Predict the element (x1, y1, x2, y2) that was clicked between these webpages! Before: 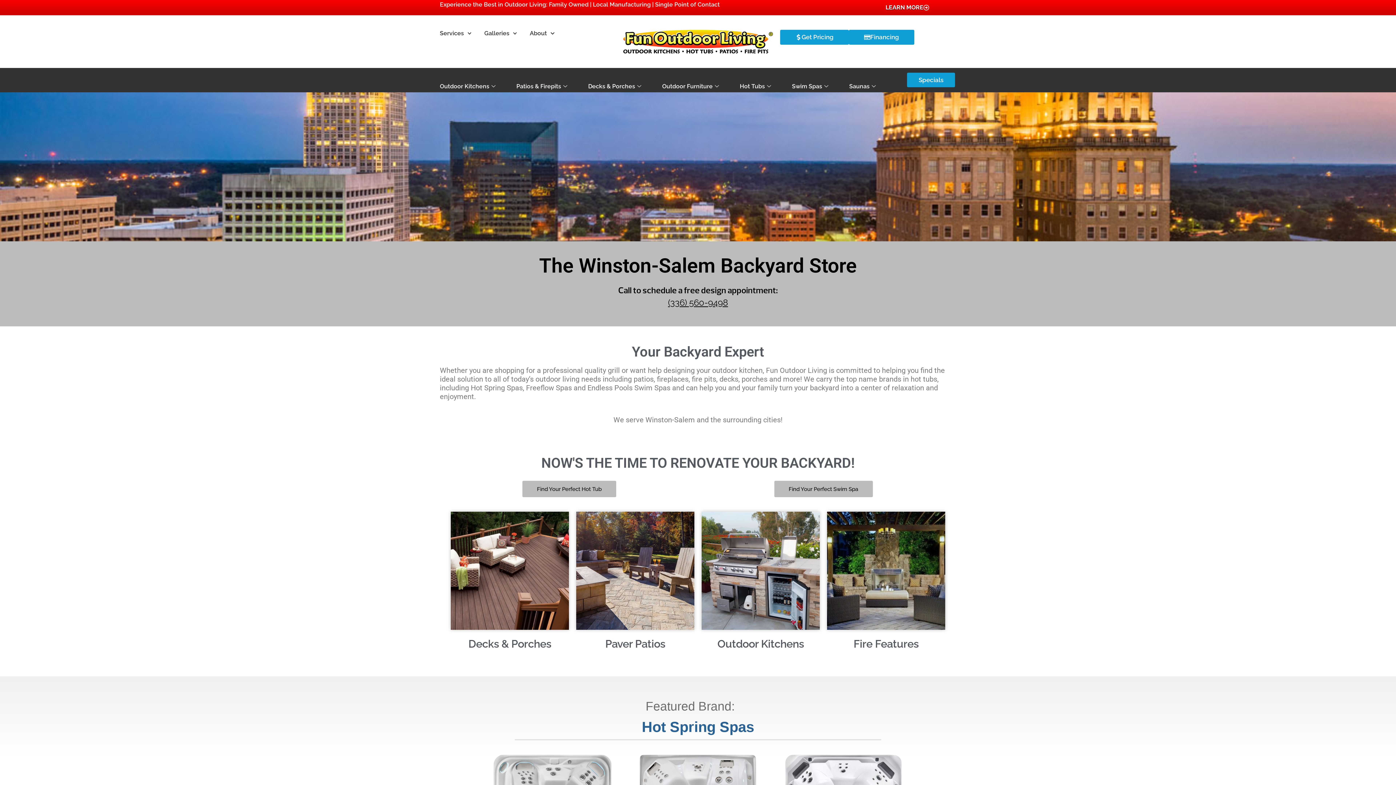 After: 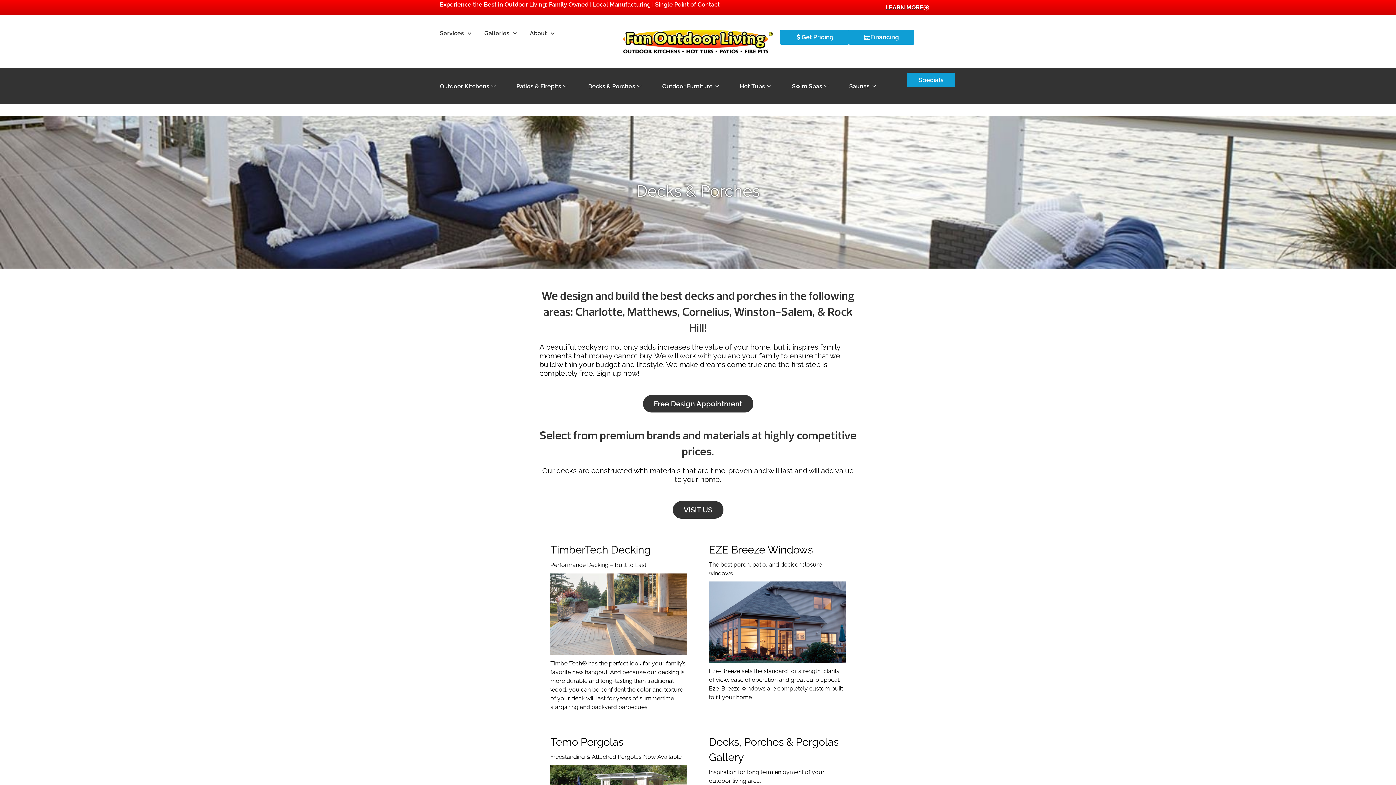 Action: bbox: (450, 511, 569, 630)